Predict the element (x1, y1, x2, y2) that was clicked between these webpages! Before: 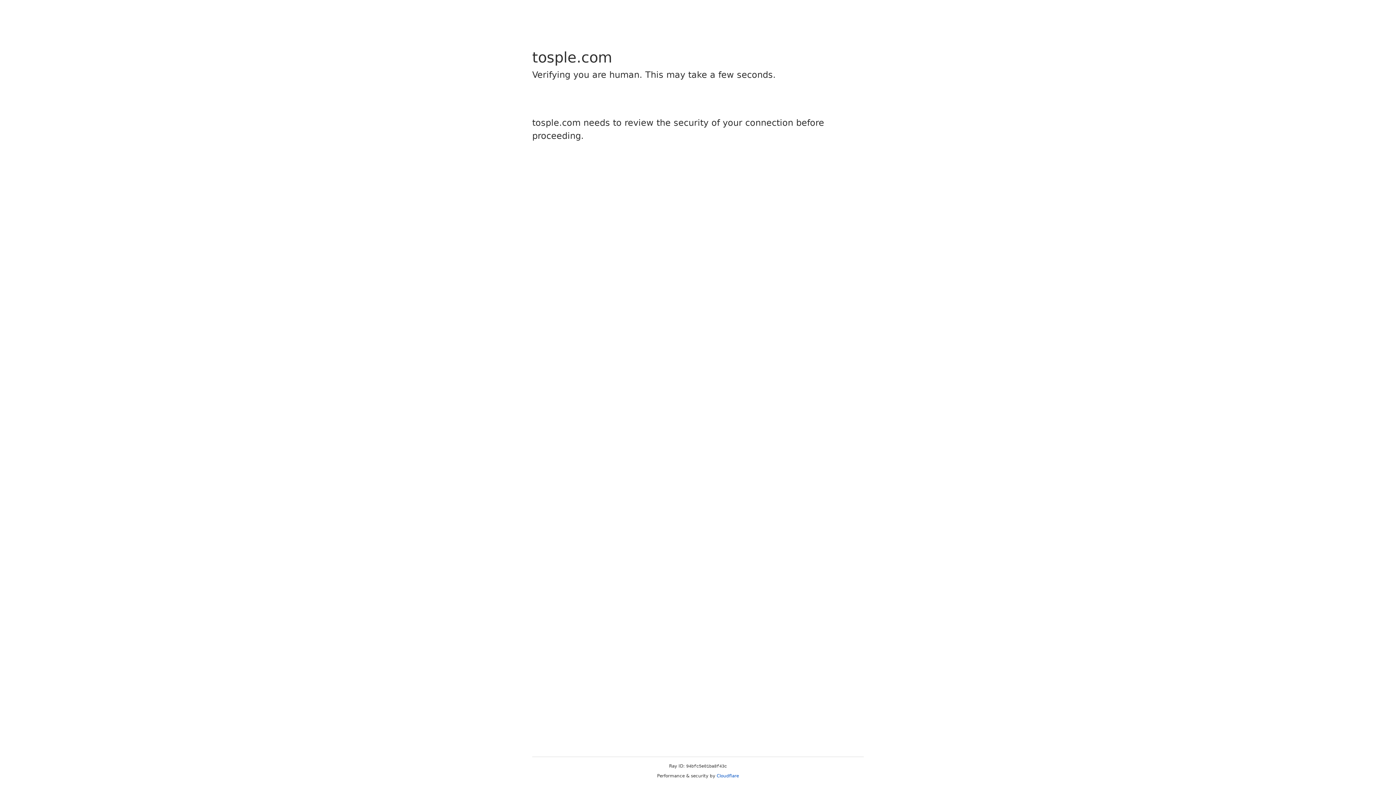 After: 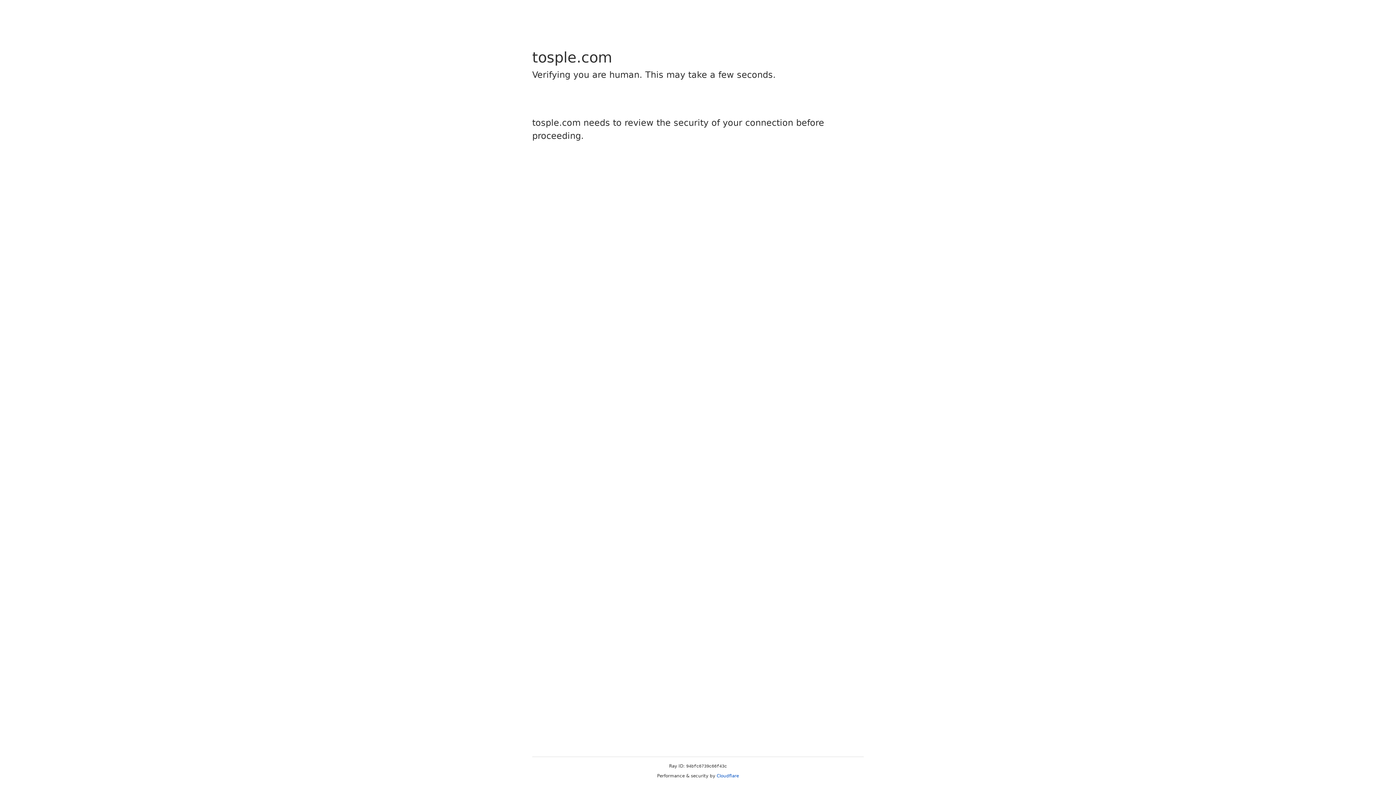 Action: bbox: (716, 773, 739, 778) label: Cloudflare